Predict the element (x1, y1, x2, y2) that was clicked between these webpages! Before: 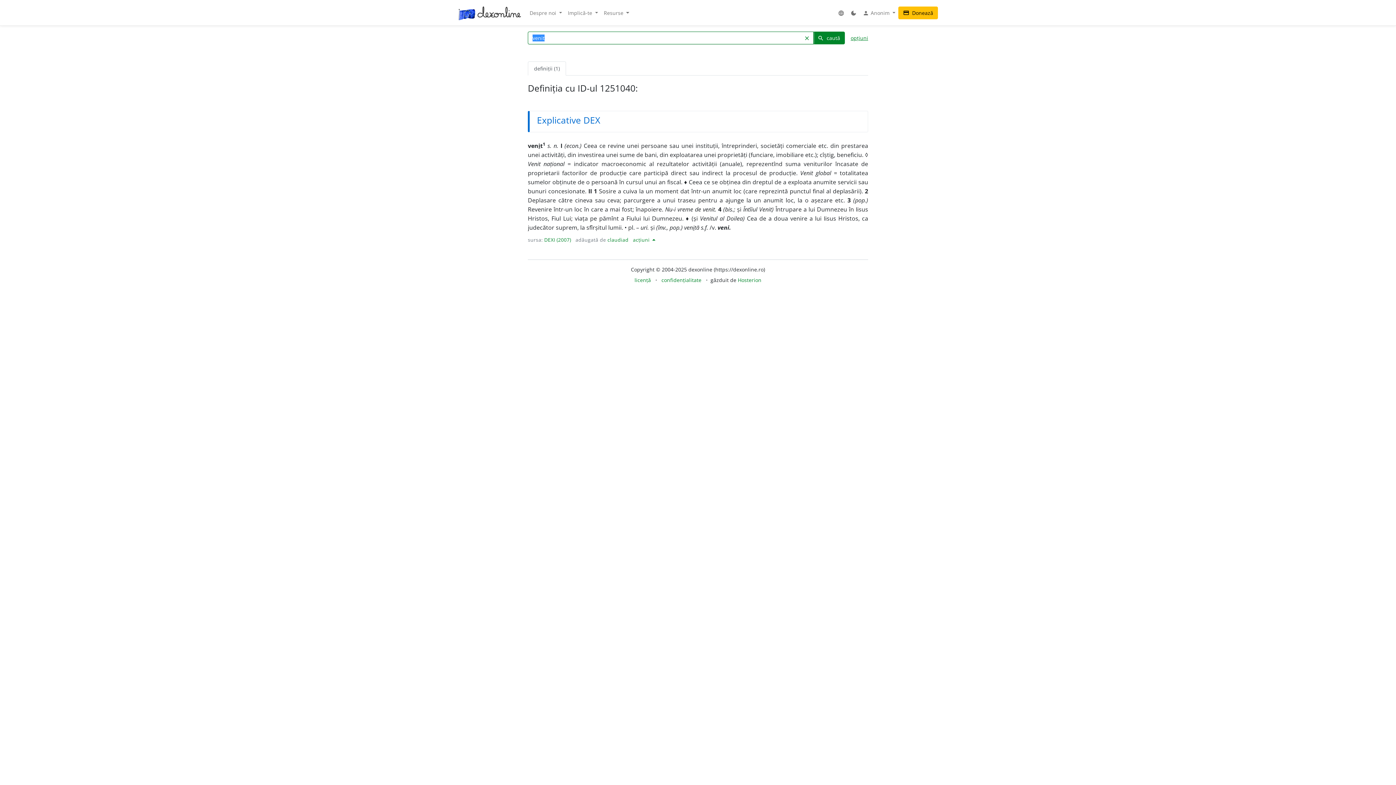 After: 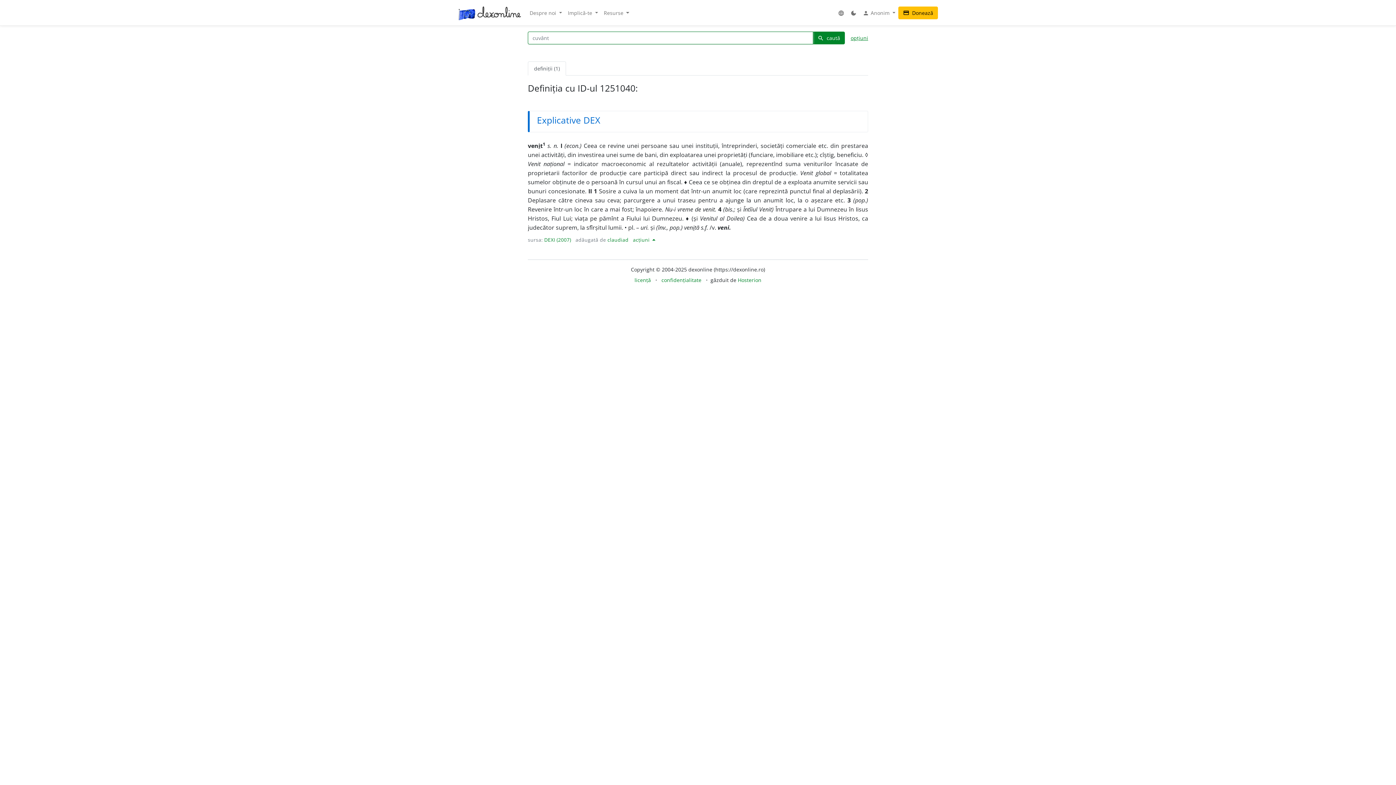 Action: bbox: (799, 31, 813, 44) label: clear